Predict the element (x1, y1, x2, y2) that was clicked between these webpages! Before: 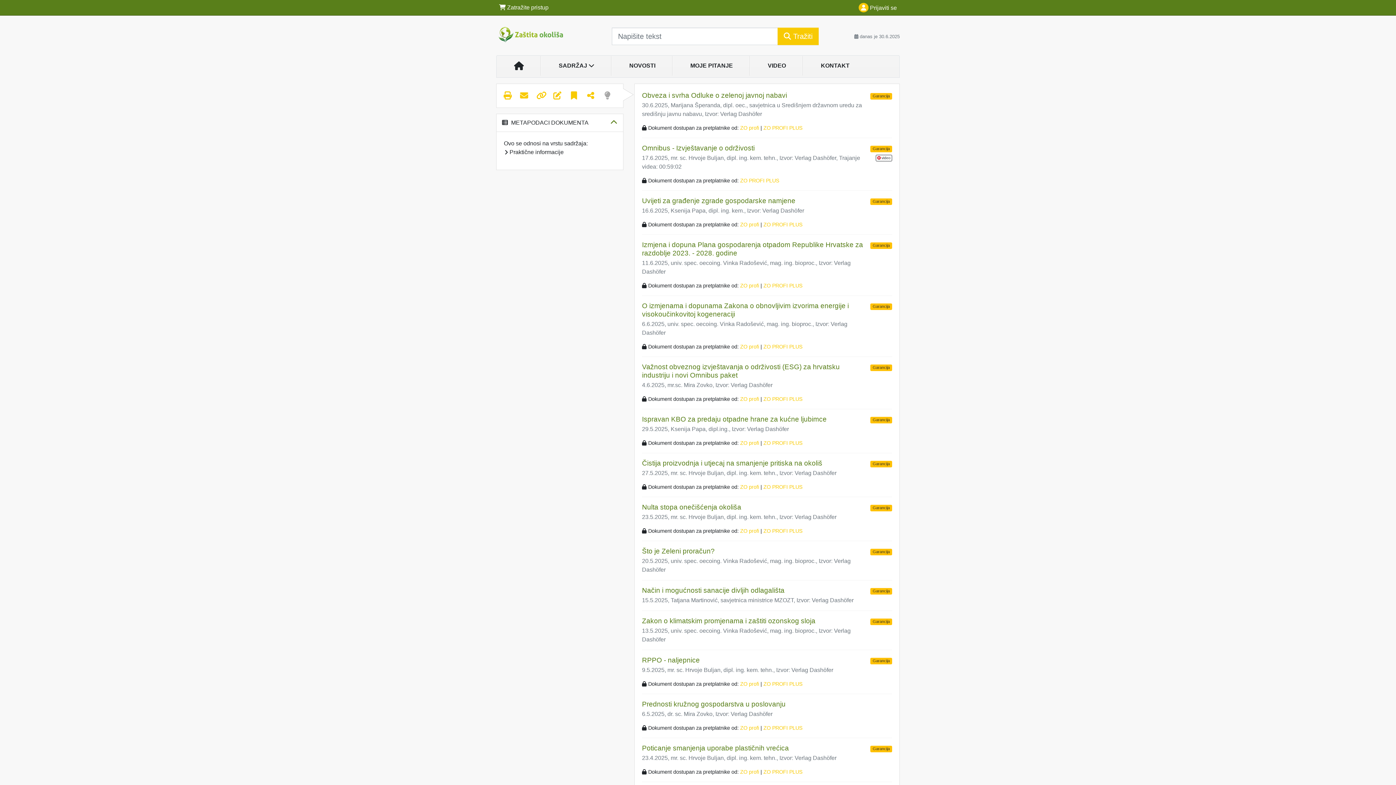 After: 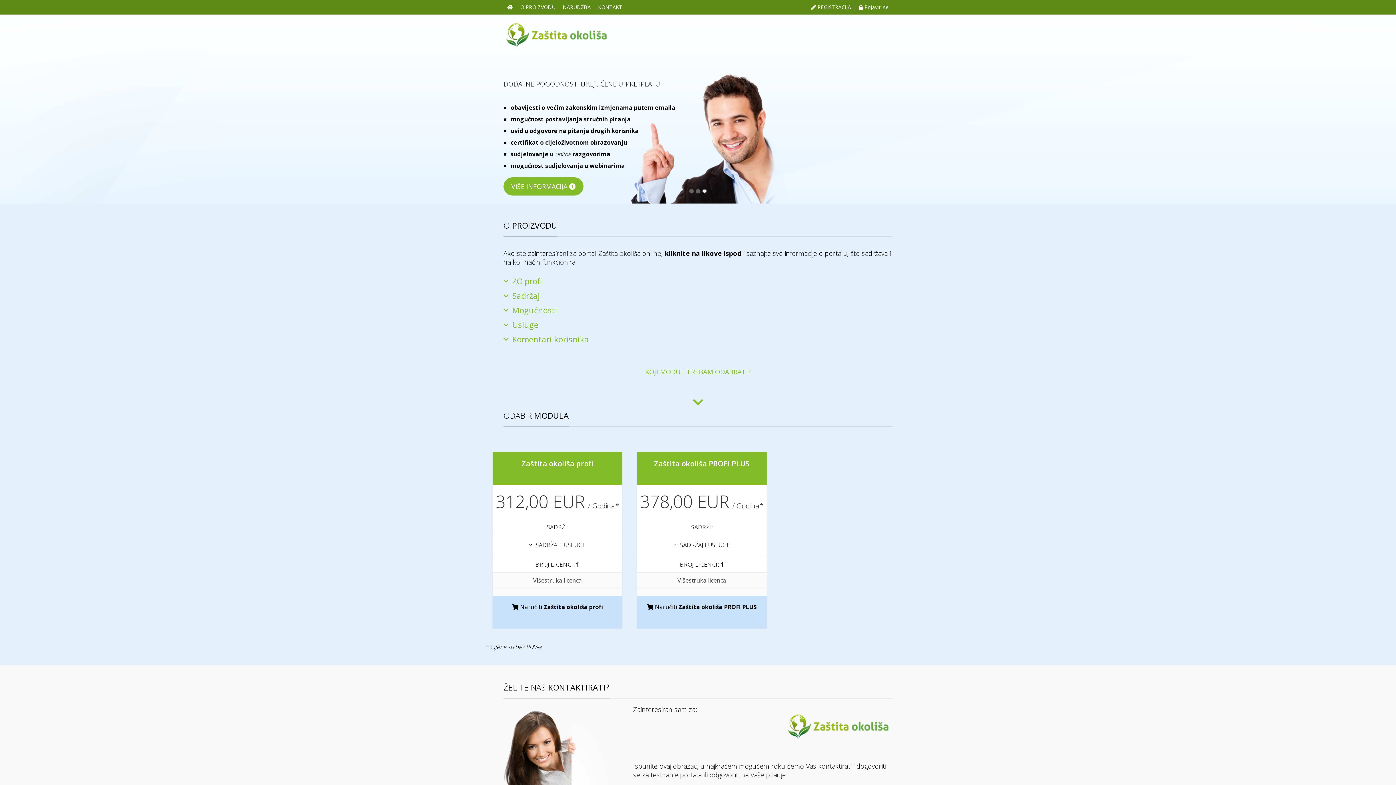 Action: bbox: (740, 769, 759, 775) label: ZO profi